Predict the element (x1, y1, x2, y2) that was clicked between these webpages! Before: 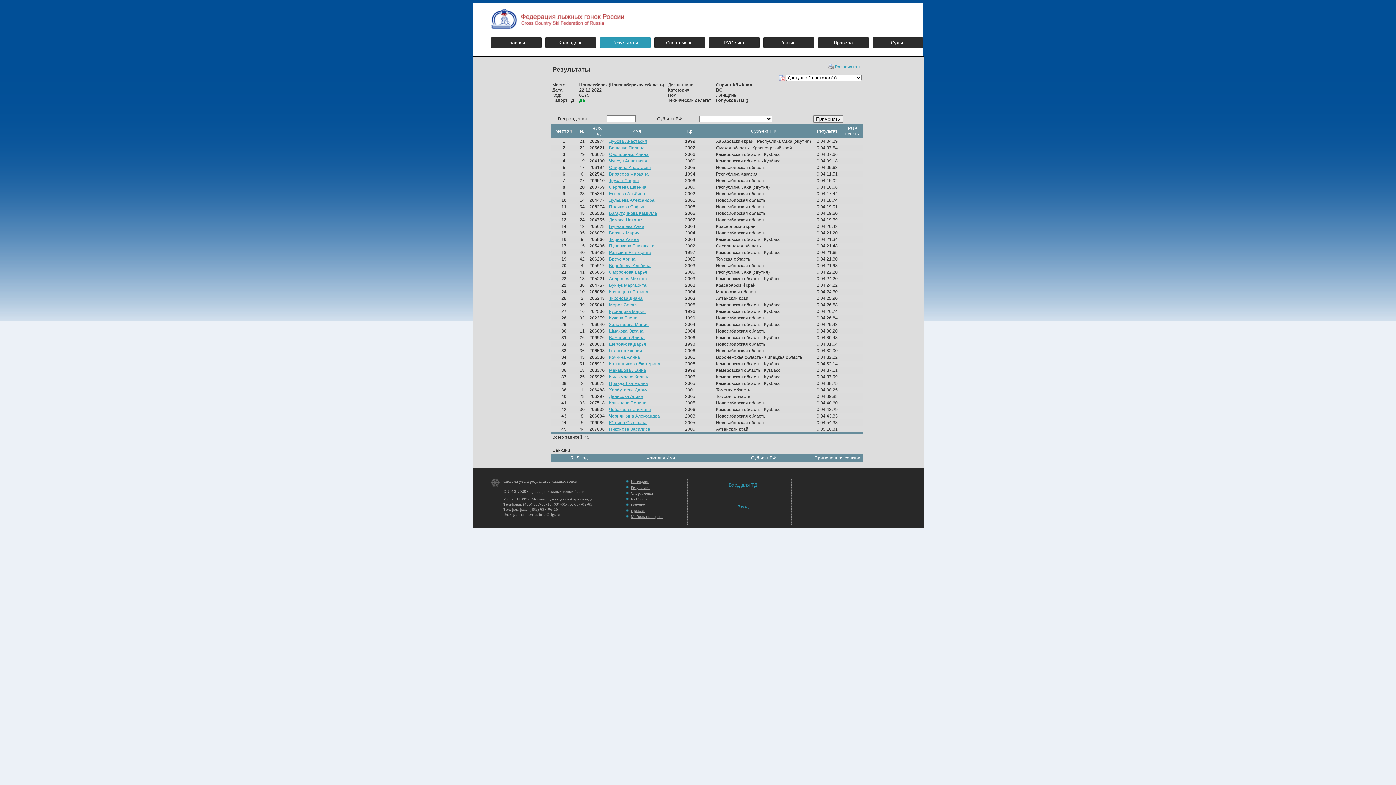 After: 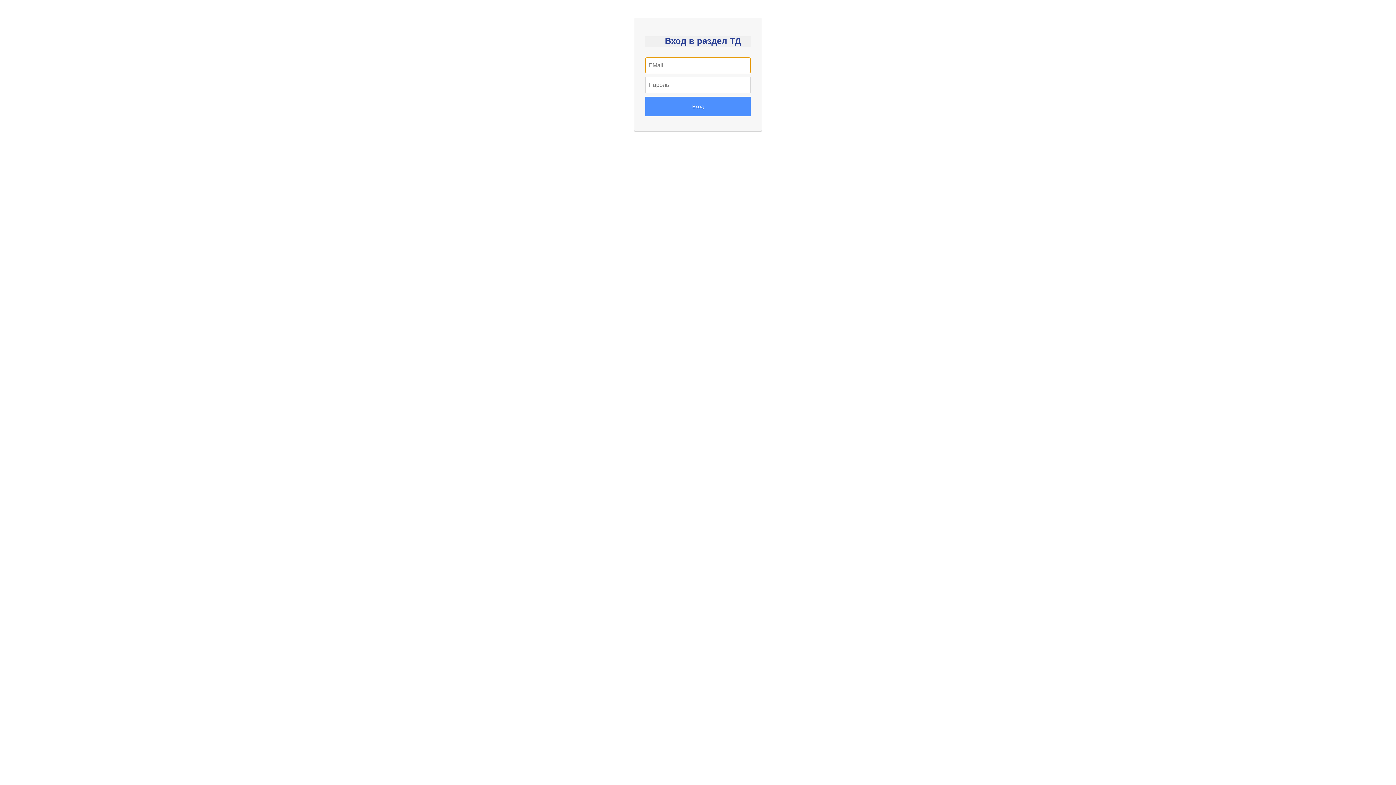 Action: bbox: (728, 482, 757, 488) label: Вход для ТД